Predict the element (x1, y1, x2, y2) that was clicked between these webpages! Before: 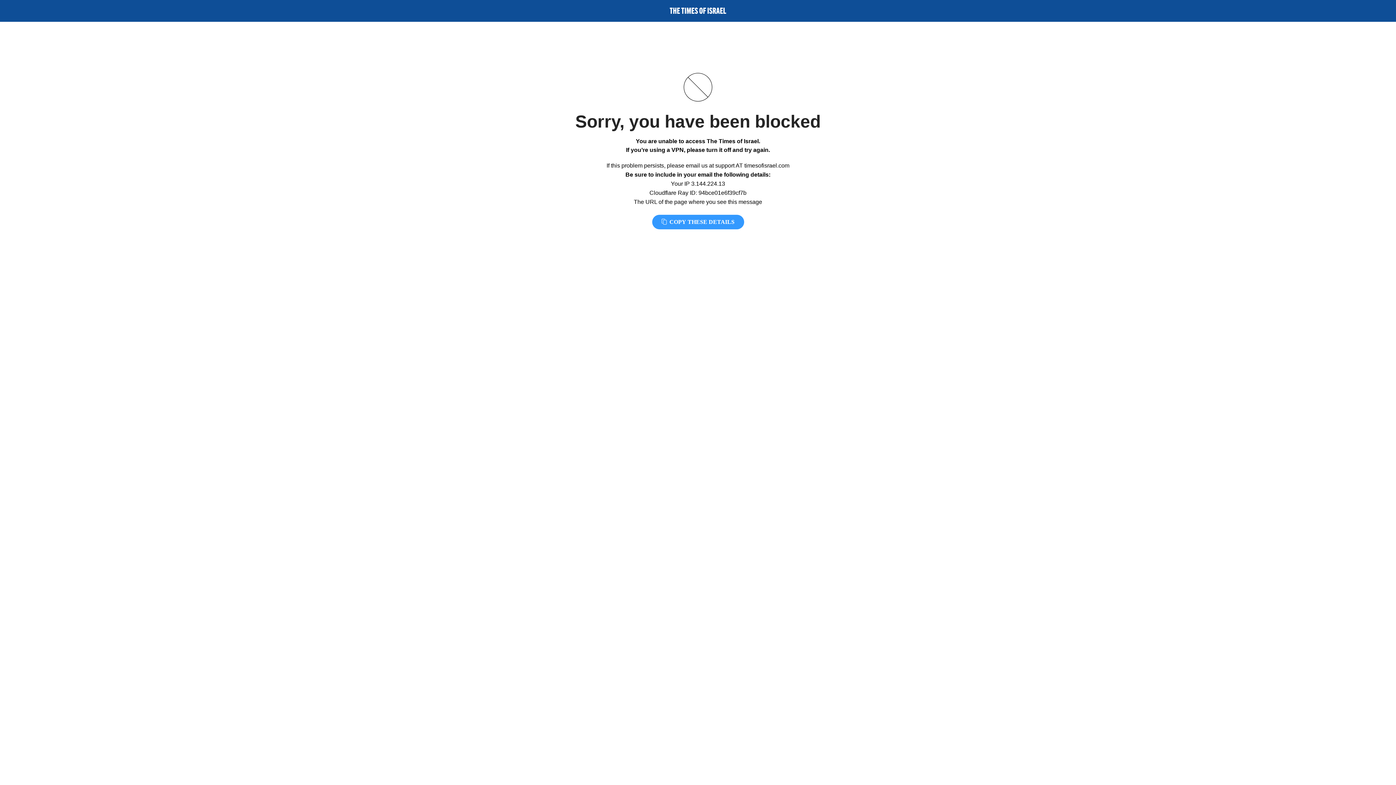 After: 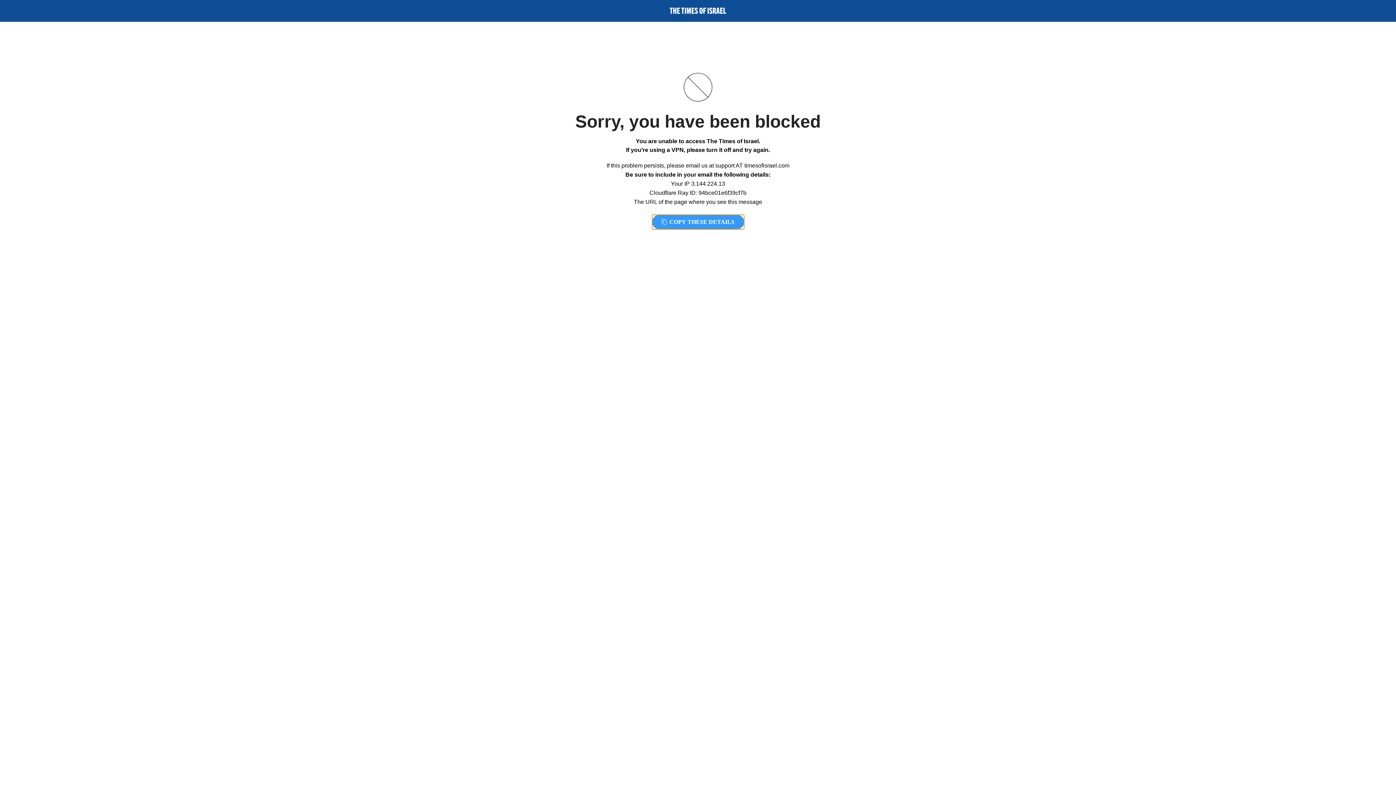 Action: bbox: (652, 214, 744, 229) label:  COPY THESE DETAILS